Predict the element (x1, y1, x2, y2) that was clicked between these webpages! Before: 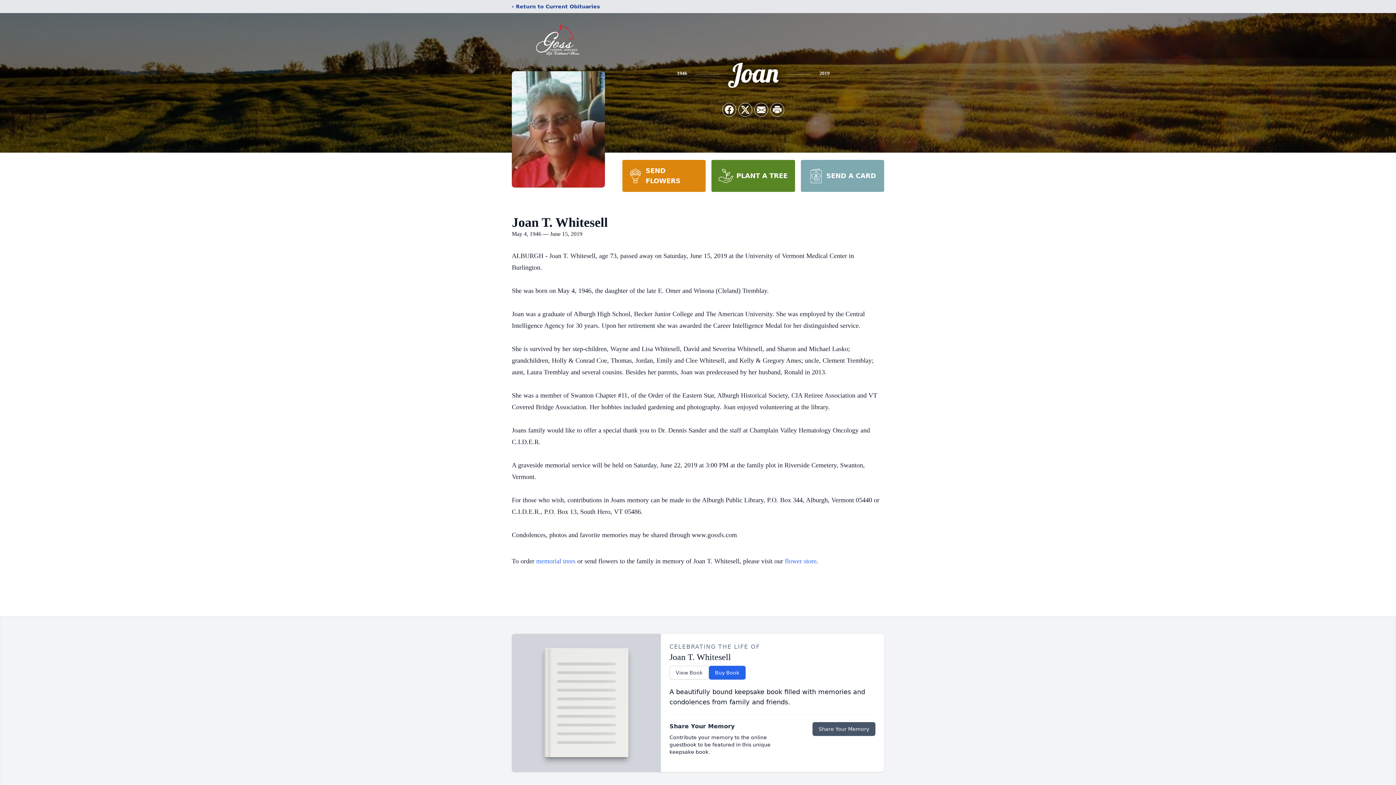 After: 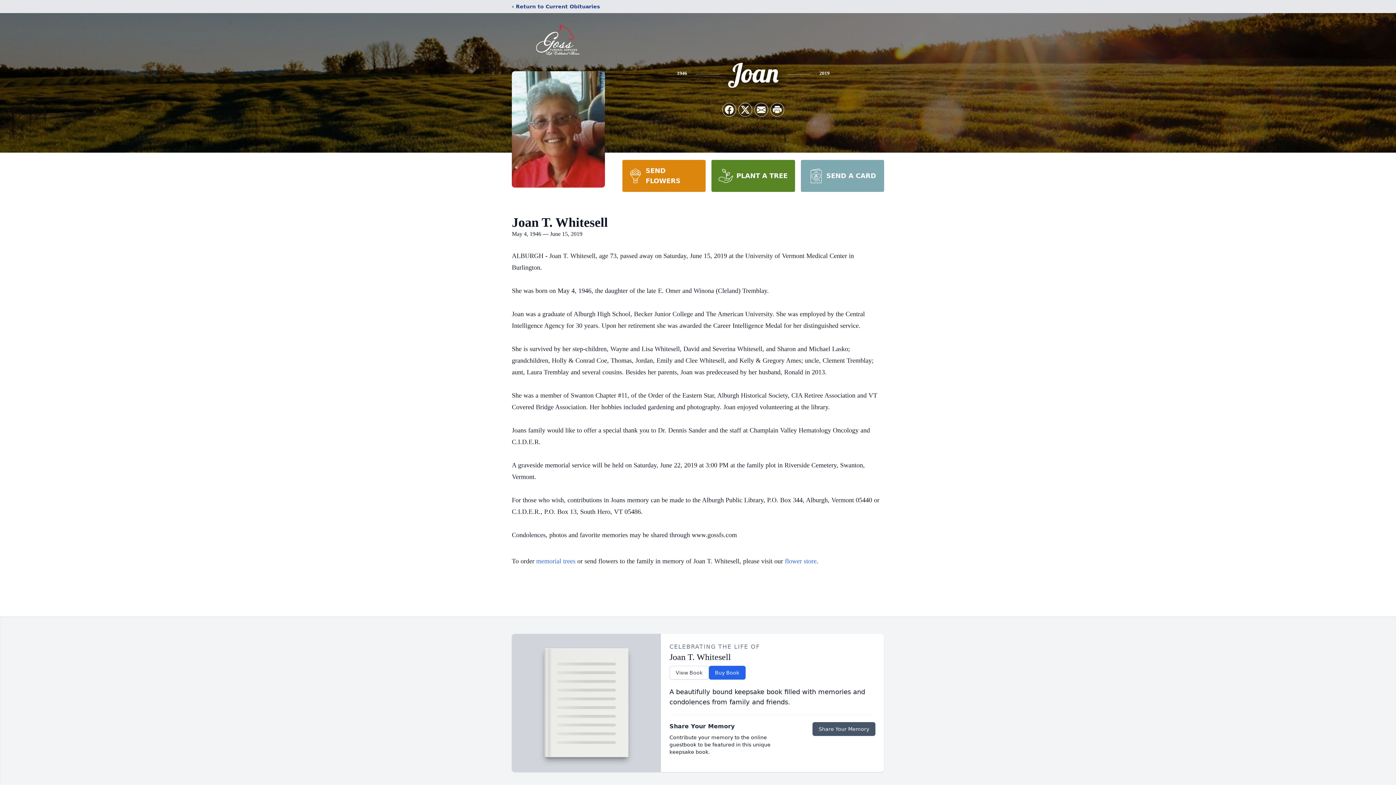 Action: bbox: (622, 160, 705, 192) label: SEND FLOWERS